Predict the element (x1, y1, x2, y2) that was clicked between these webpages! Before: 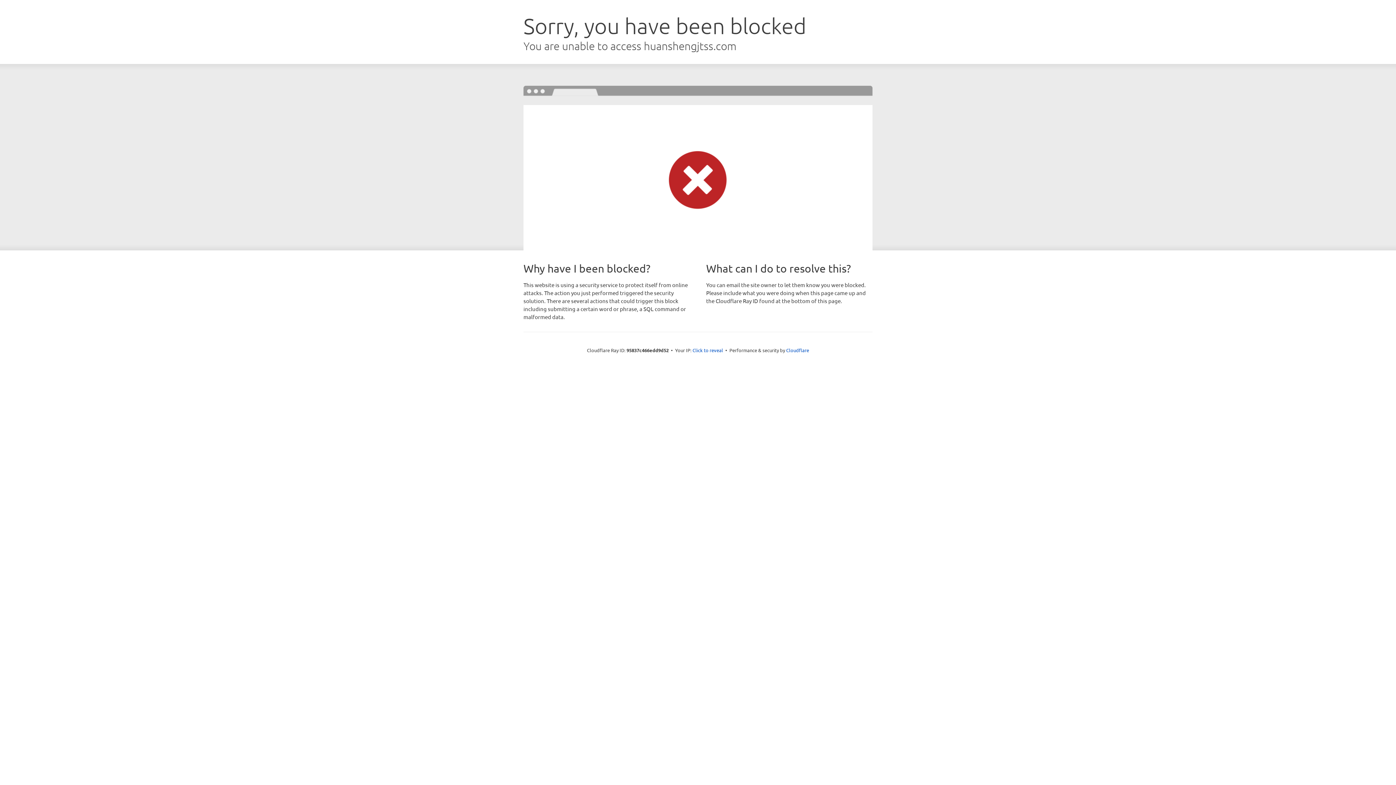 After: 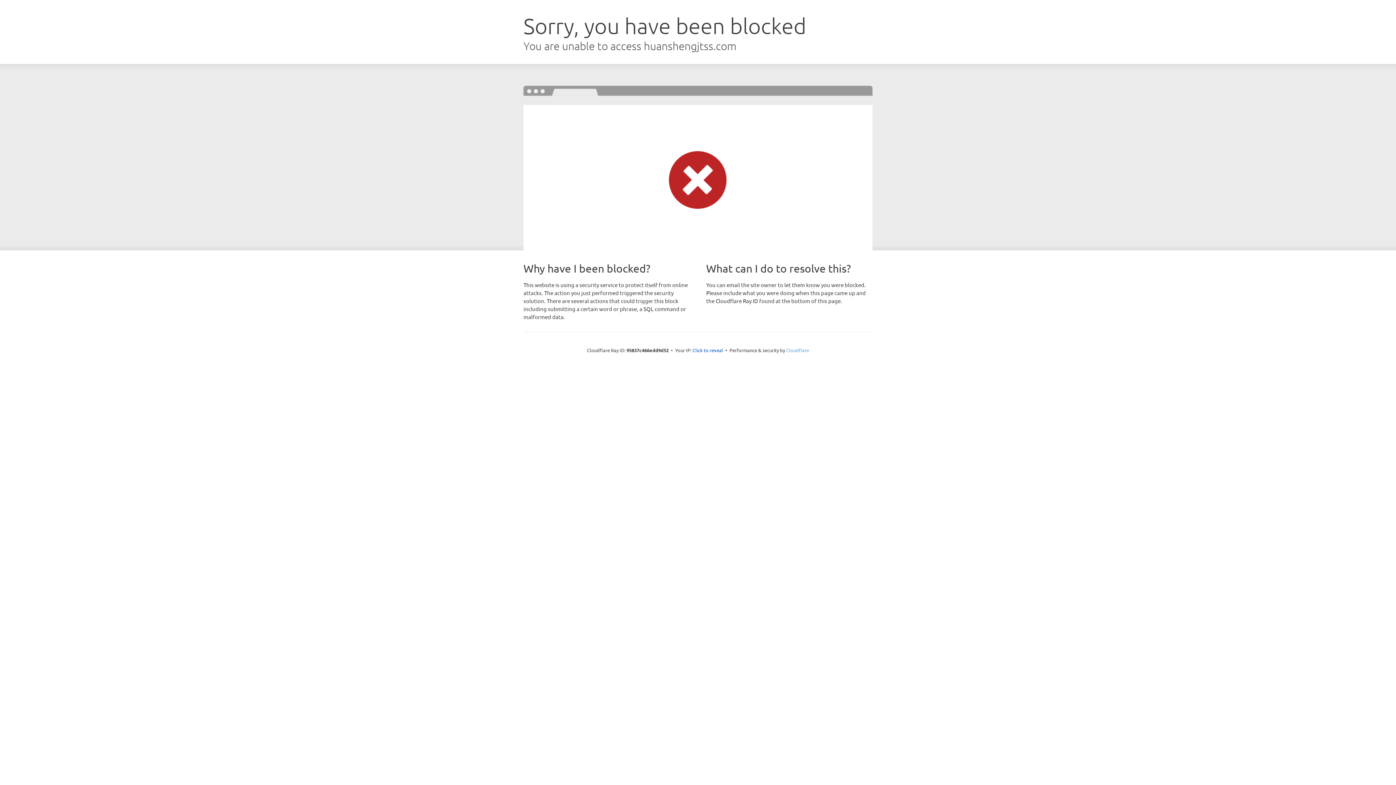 Action: bbox: (786, 347, 809, 353) label: Cloudflare